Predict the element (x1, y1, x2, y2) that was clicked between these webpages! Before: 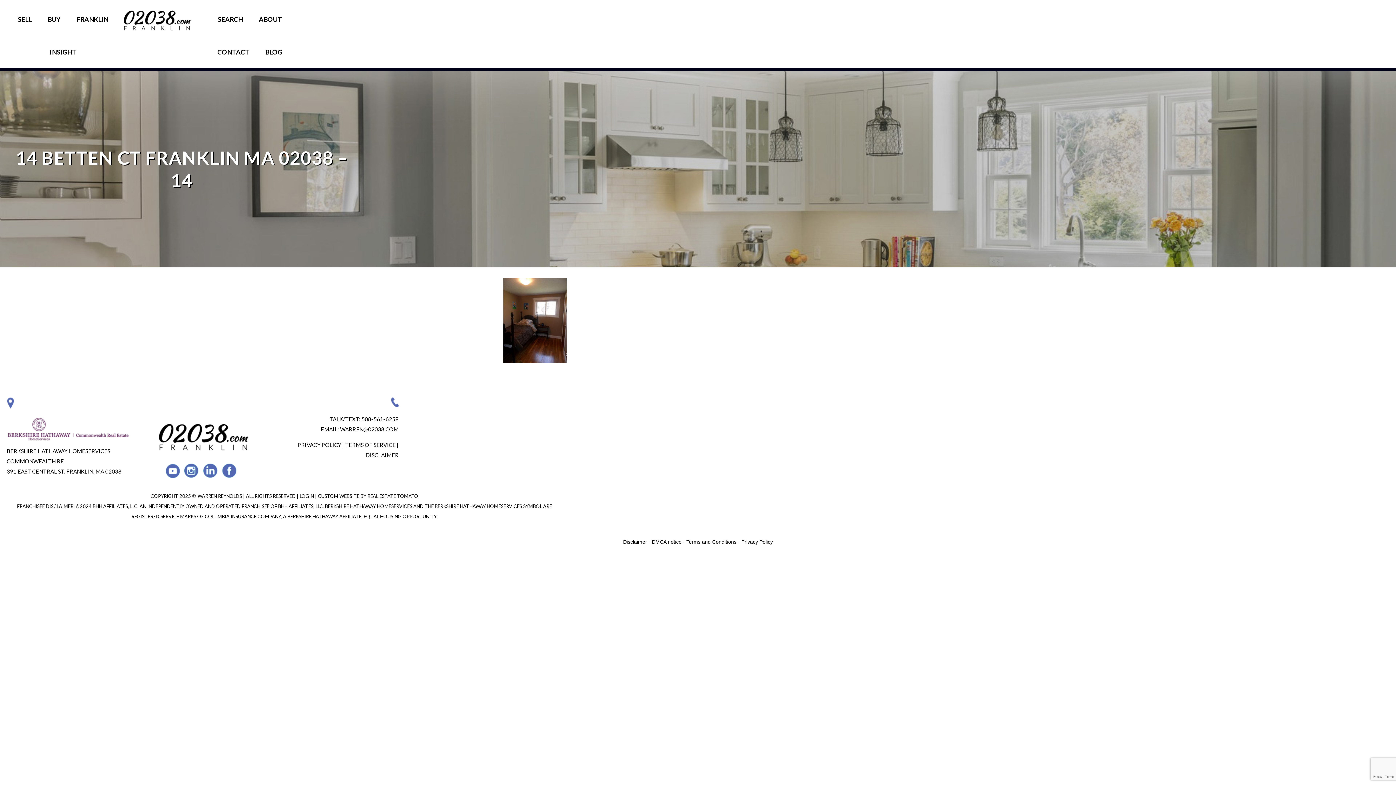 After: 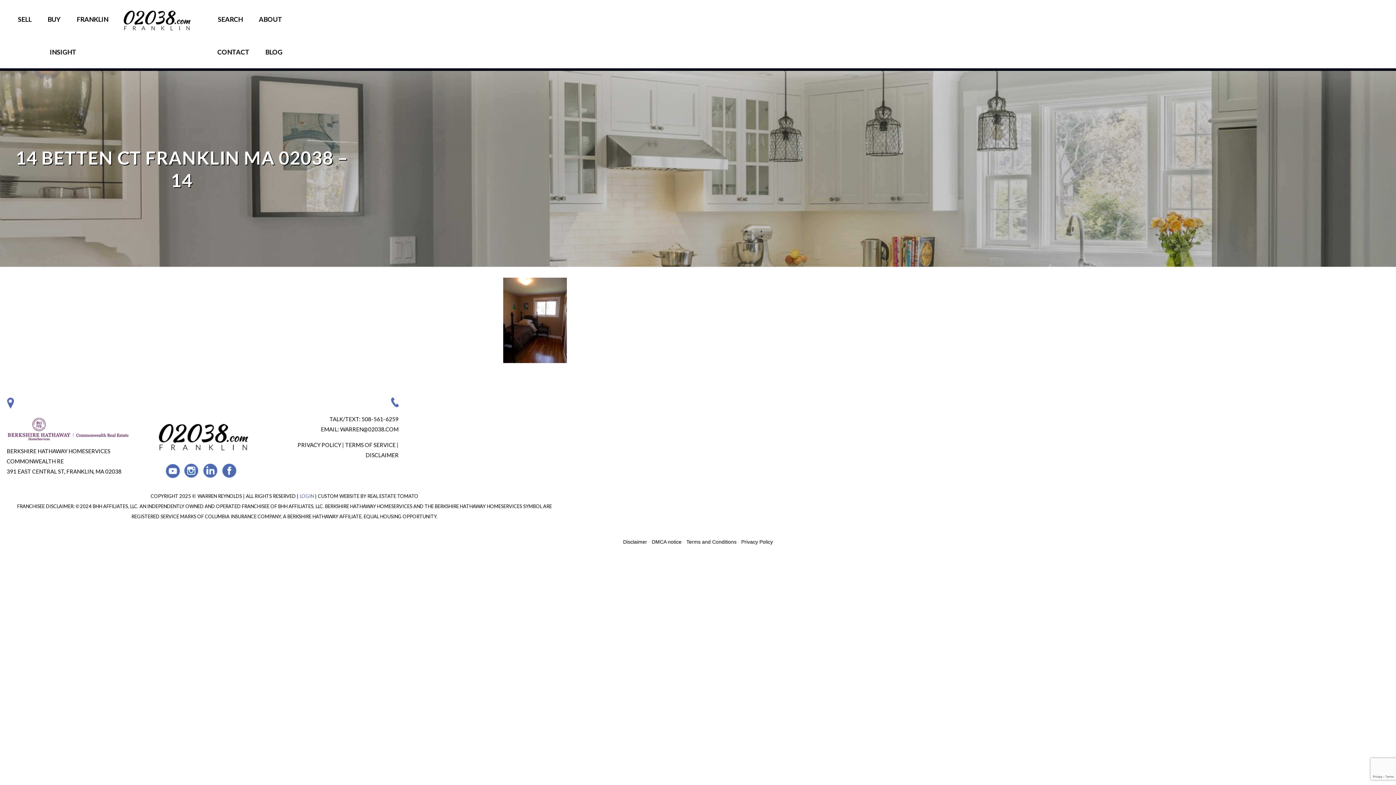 Action: bbox: (299, 493, 315, 499) label: LOGIN 